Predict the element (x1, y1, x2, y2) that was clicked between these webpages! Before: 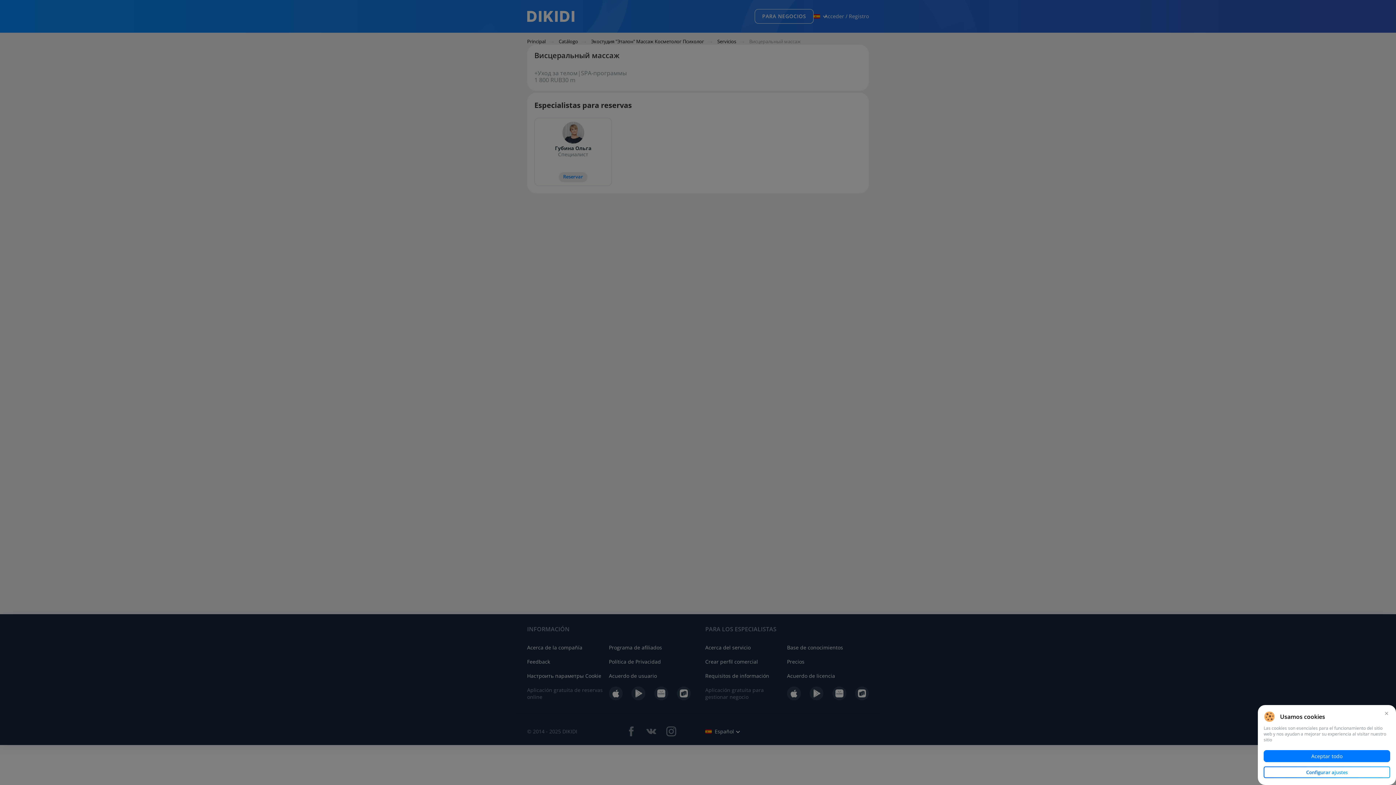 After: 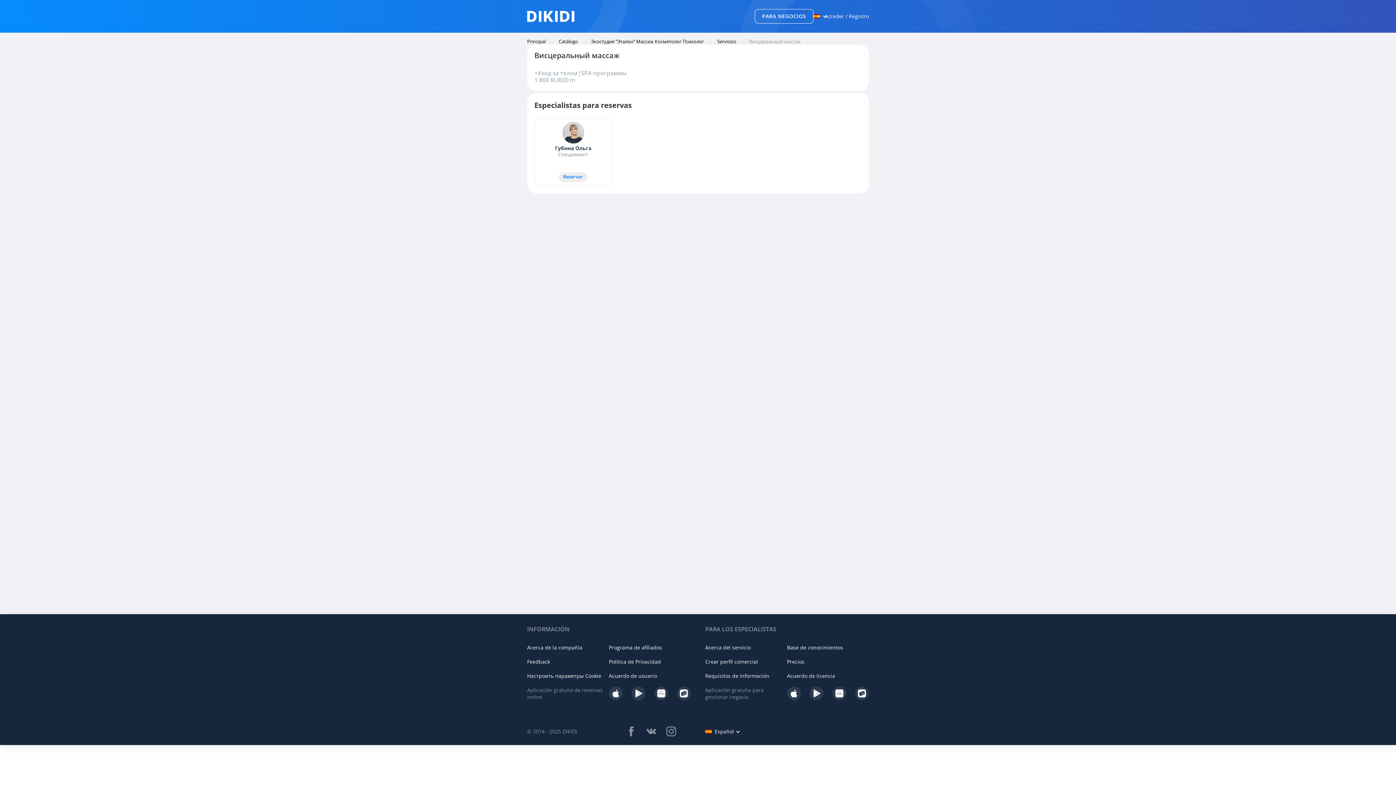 Action: bbox: (1383, 709, 1390, 717)